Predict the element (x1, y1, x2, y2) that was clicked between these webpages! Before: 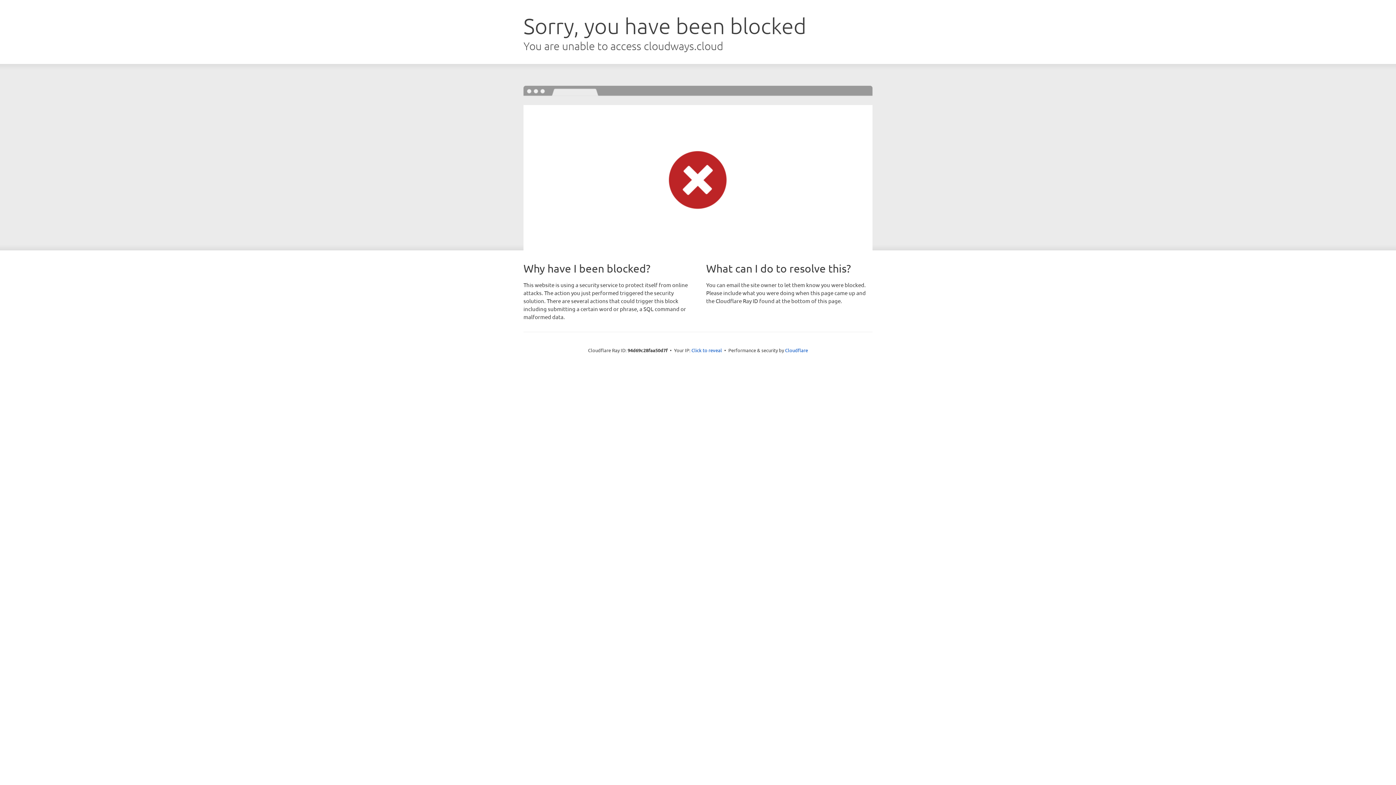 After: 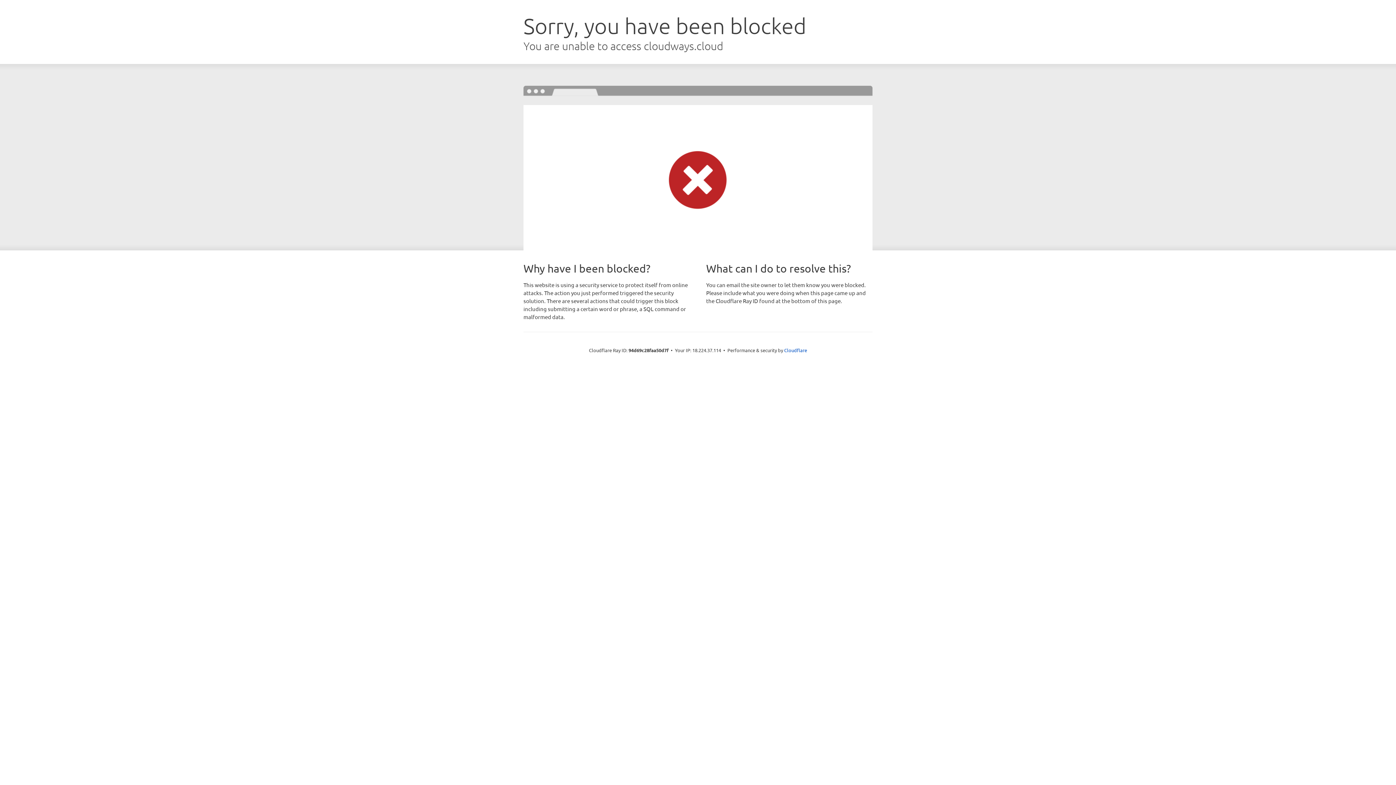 Action: label: Click to reveal bbox: (691, 346, 722, 353)